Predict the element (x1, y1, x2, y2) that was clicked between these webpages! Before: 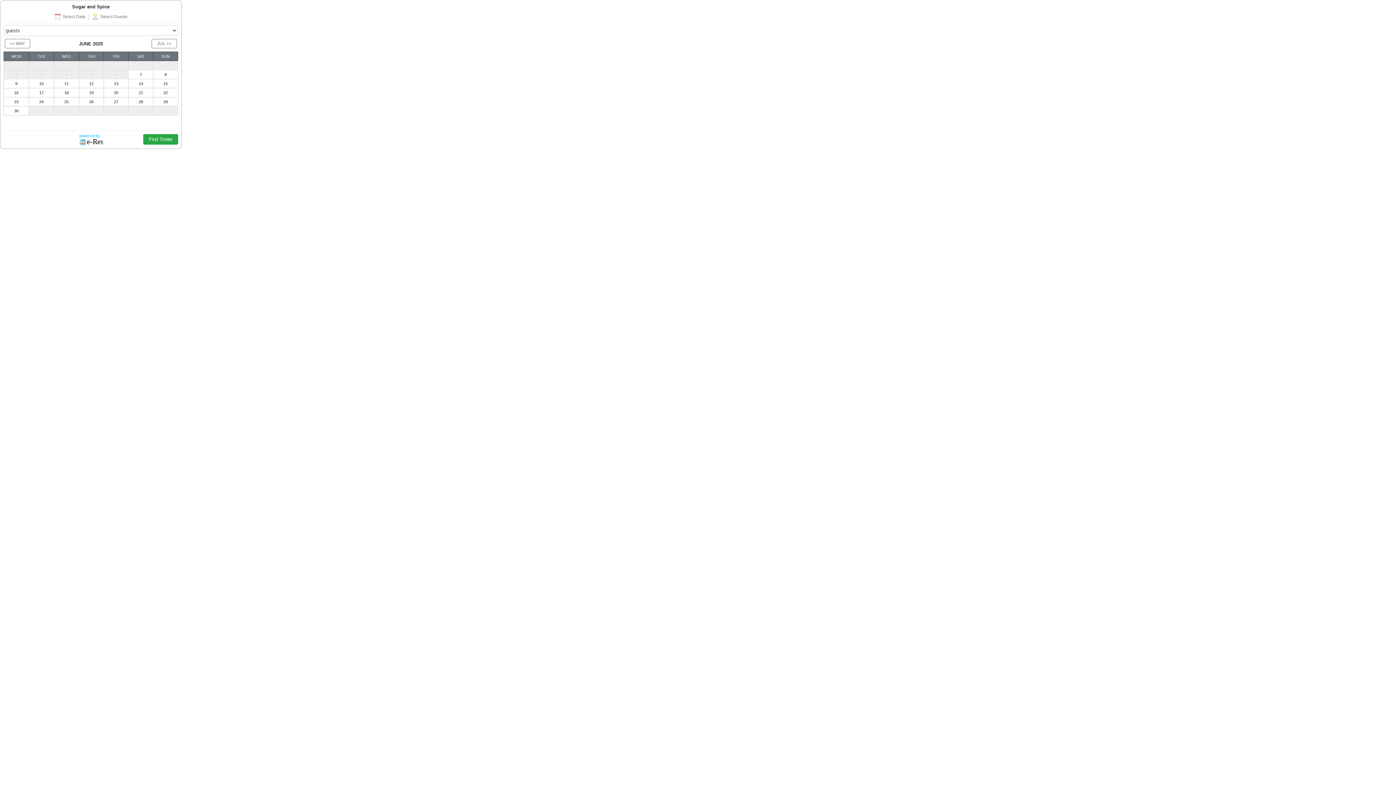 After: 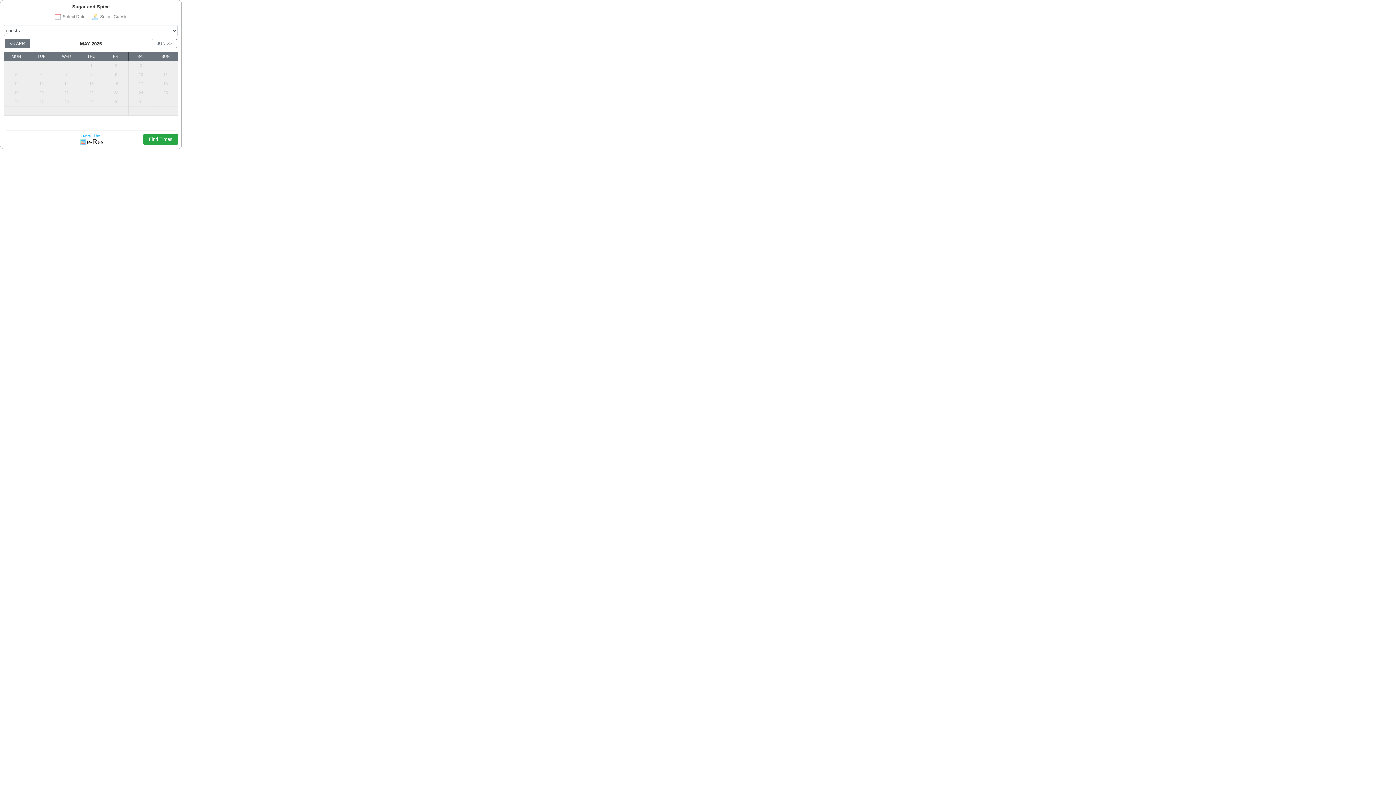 Action: bbox: (4, 38, 30, 48) label: << MAY